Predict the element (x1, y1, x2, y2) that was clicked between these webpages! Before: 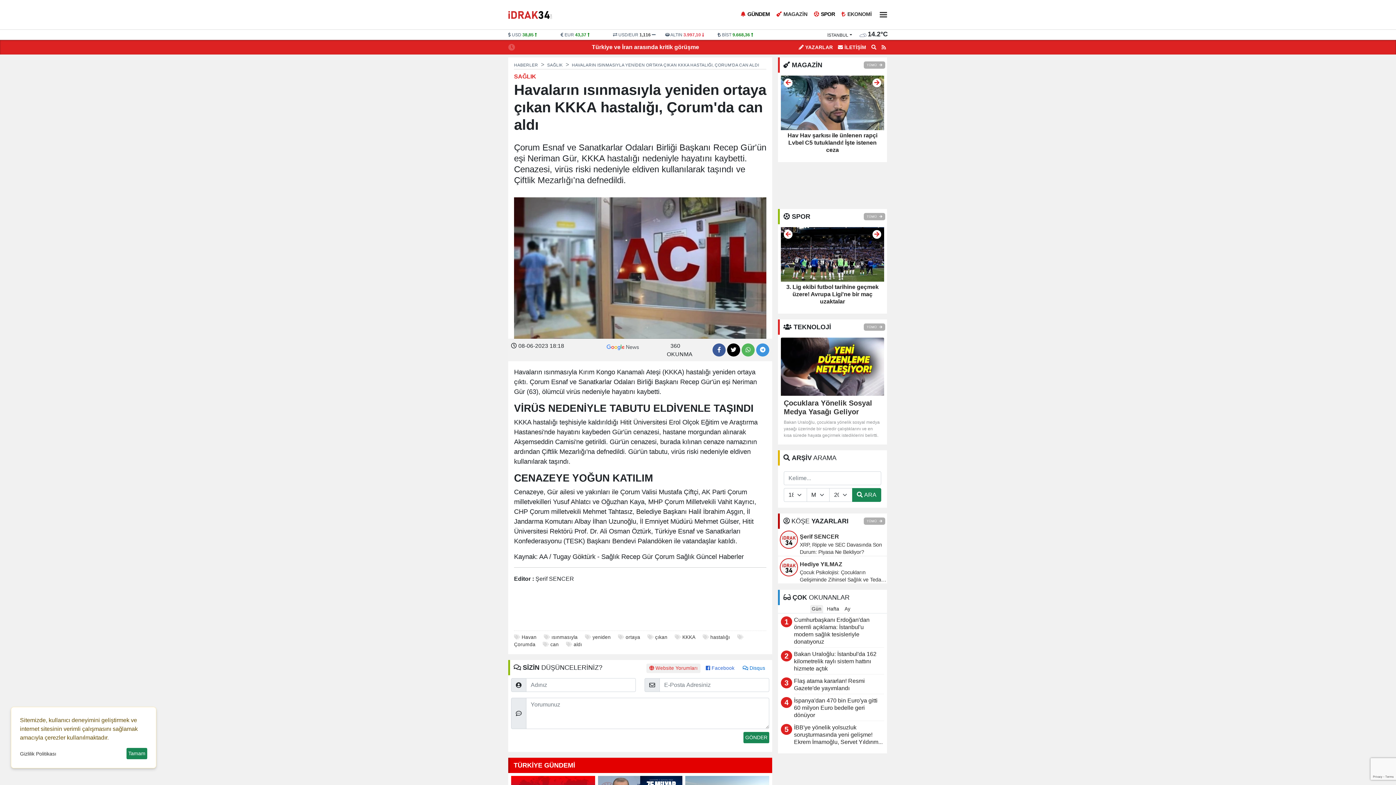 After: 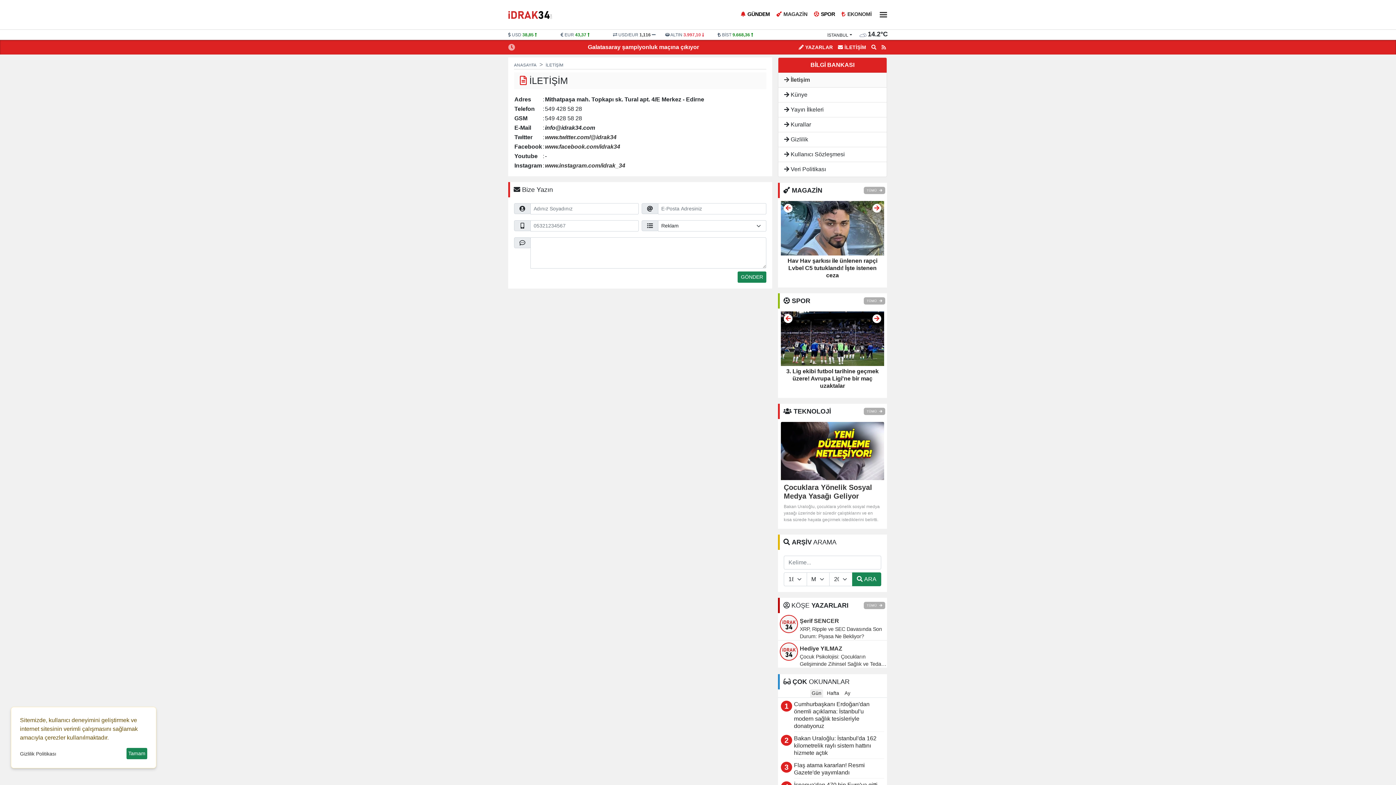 Action: bbox: (836, 44, 868, 51) label:  İLETİŞİM